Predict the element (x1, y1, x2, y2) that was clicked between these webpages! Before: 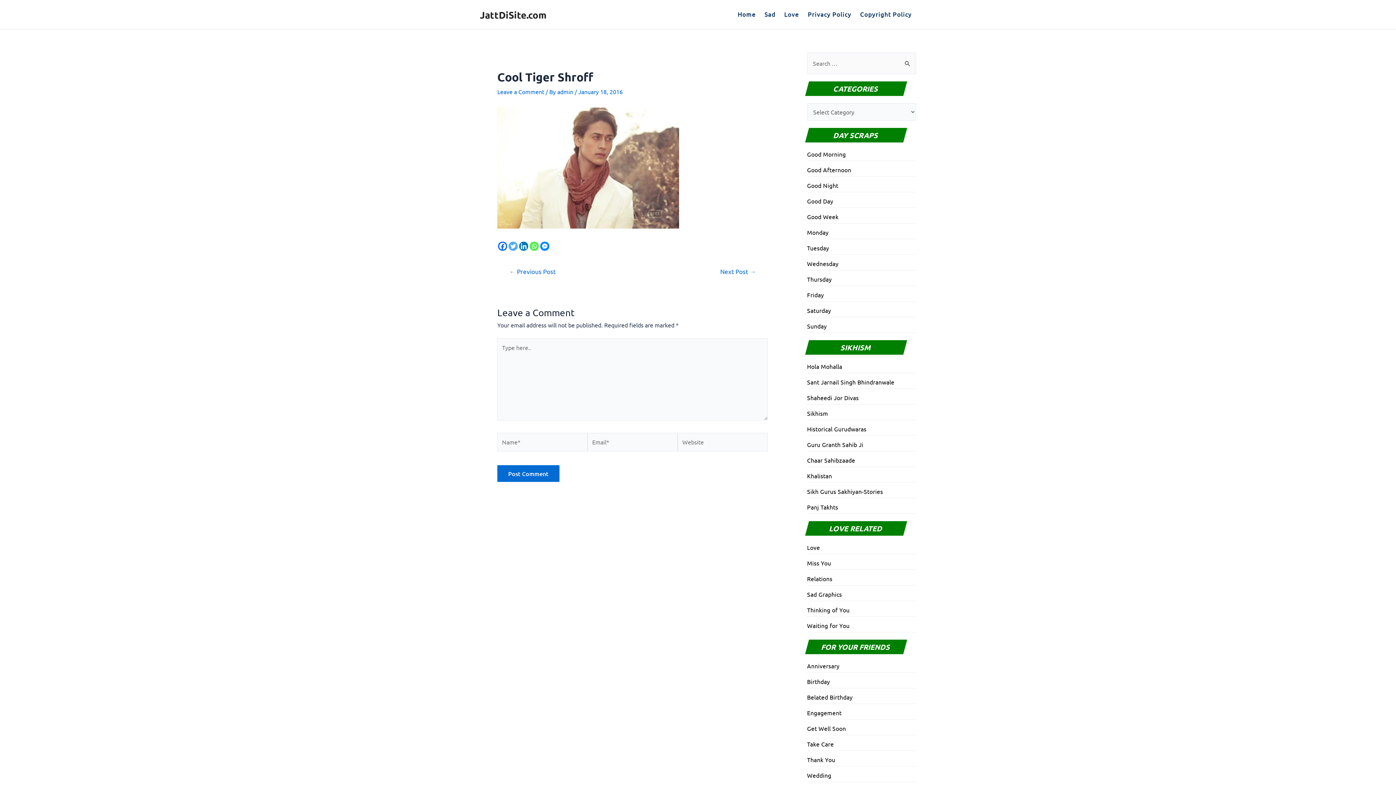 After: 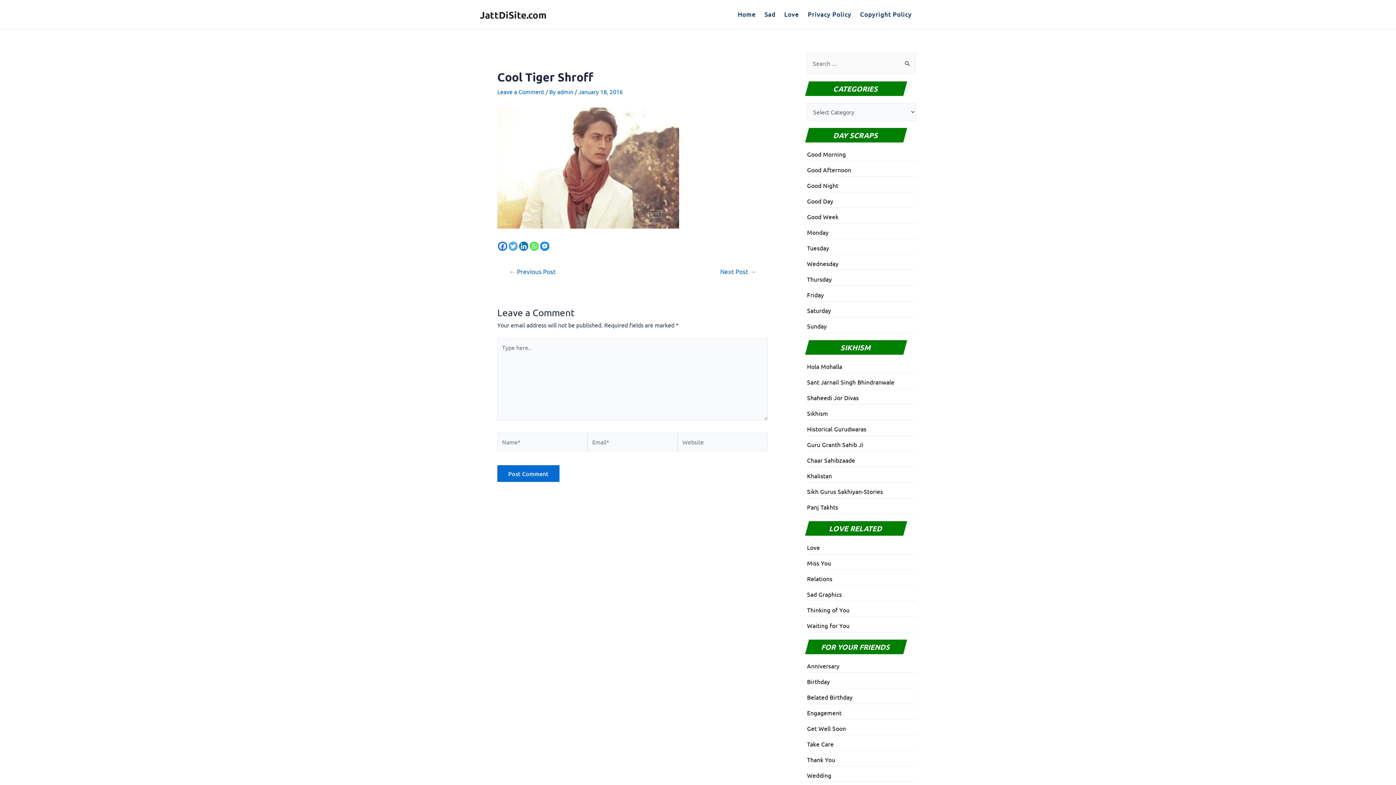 Action: bbox: (529, 241, 538, 250) label: Whatsapp